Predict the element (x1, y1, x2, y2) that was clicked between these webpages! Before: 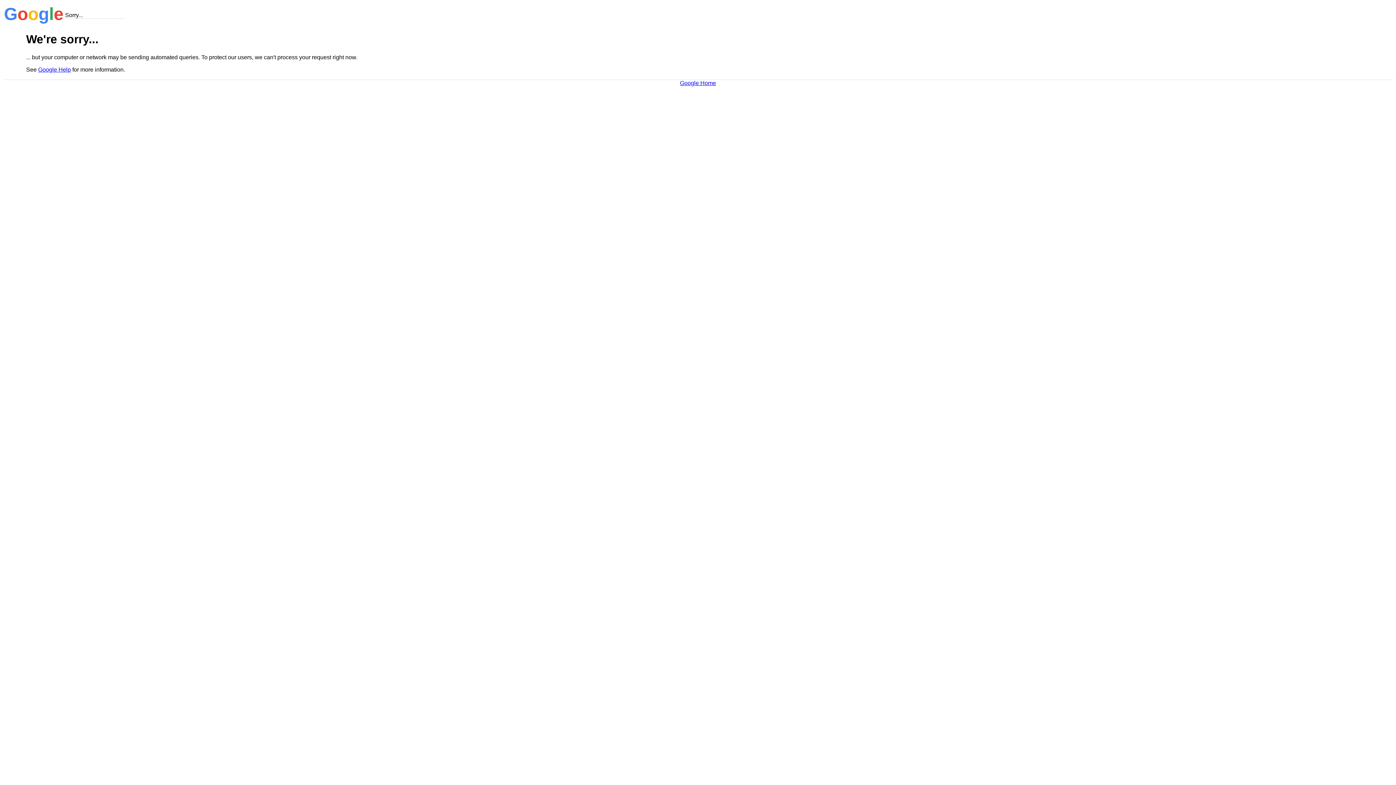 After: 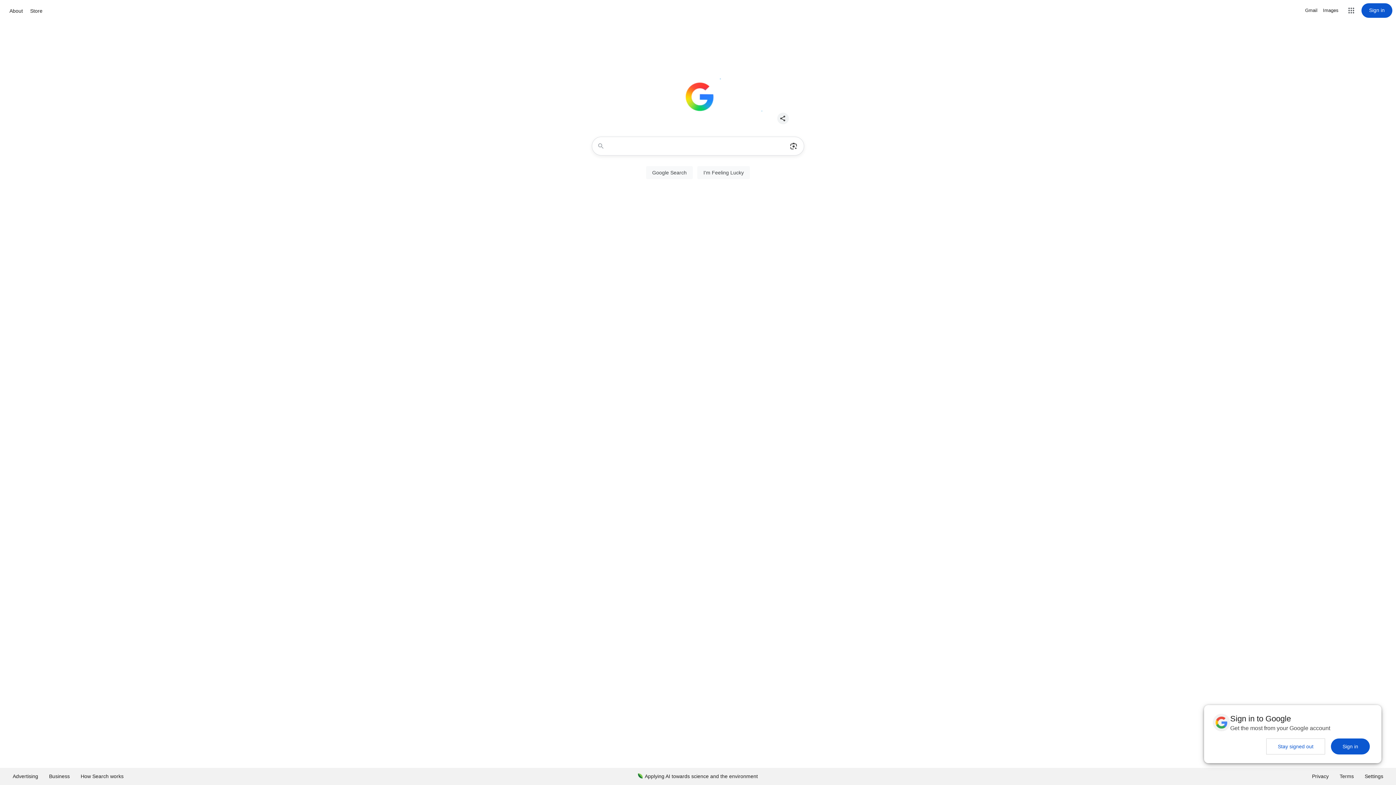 Action: bbox: (680, 79, 716, 86) label: Google Home